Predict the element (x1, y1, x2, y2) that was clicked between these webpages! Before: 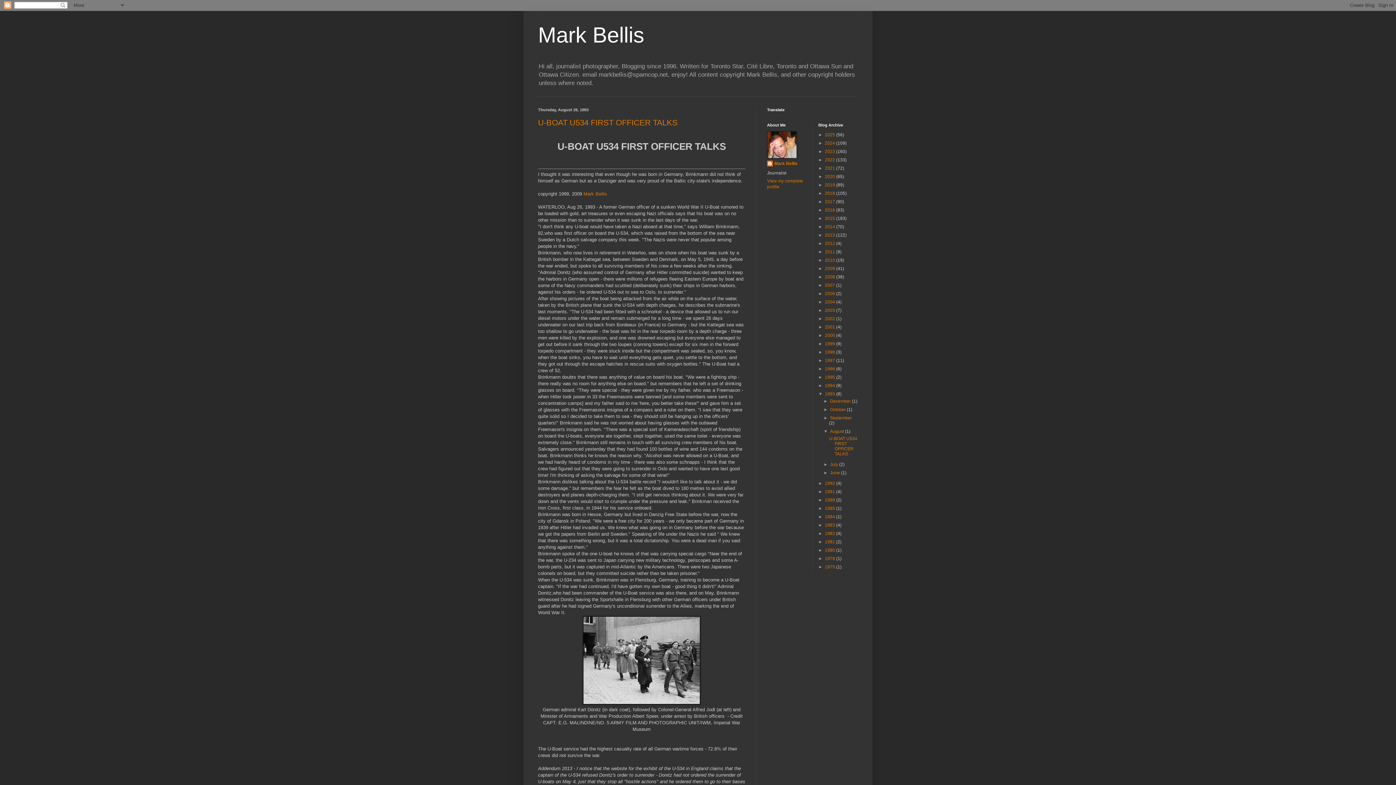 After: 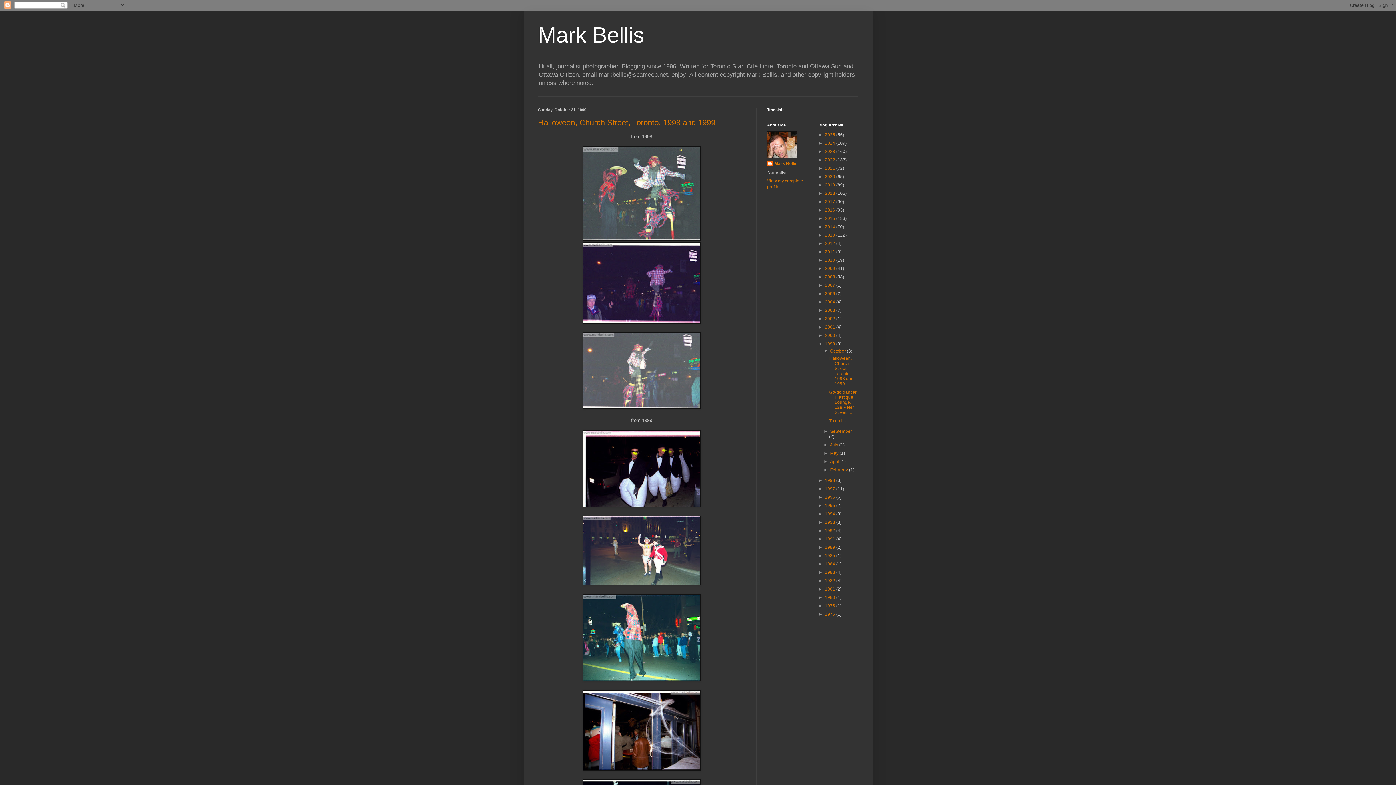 Action: label: 1999  bbox: (825, 341, 836, 346)